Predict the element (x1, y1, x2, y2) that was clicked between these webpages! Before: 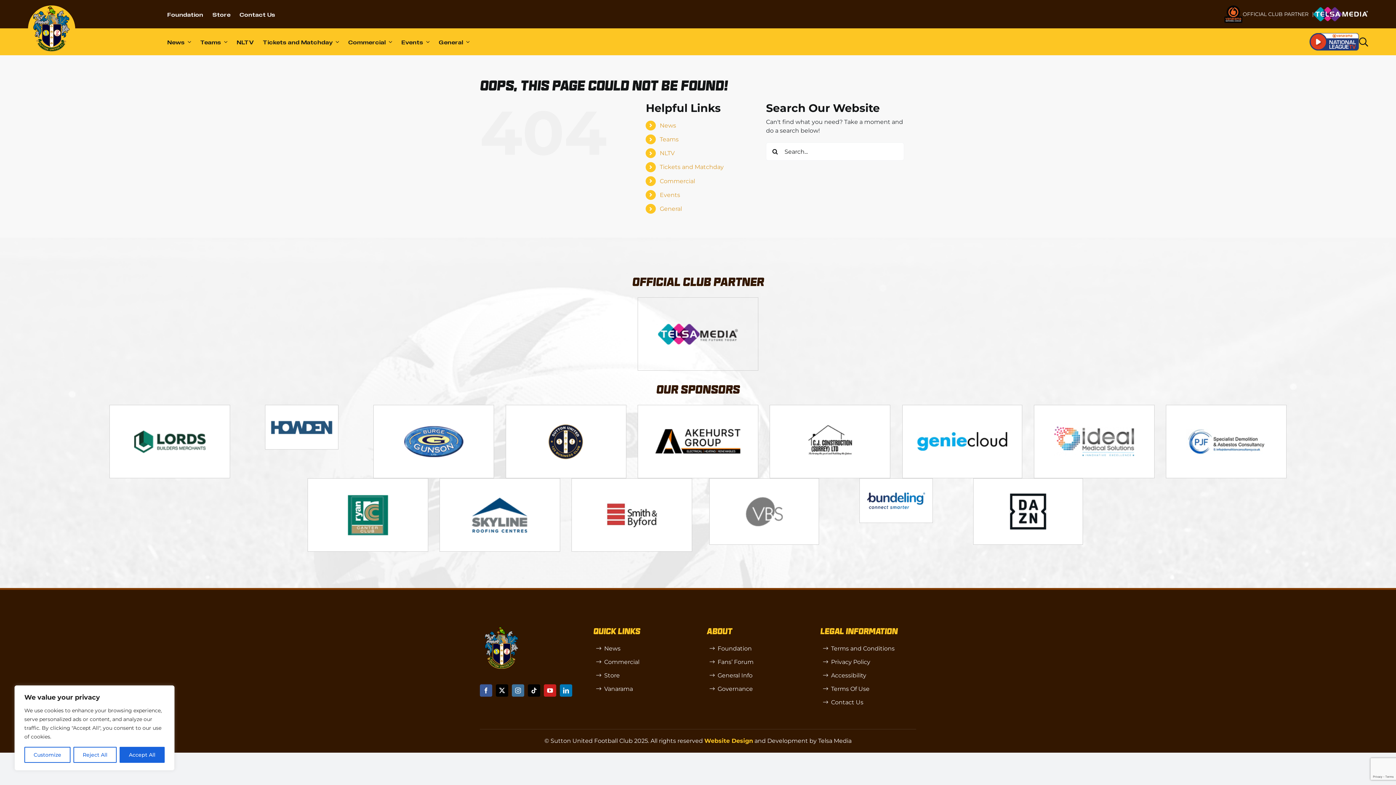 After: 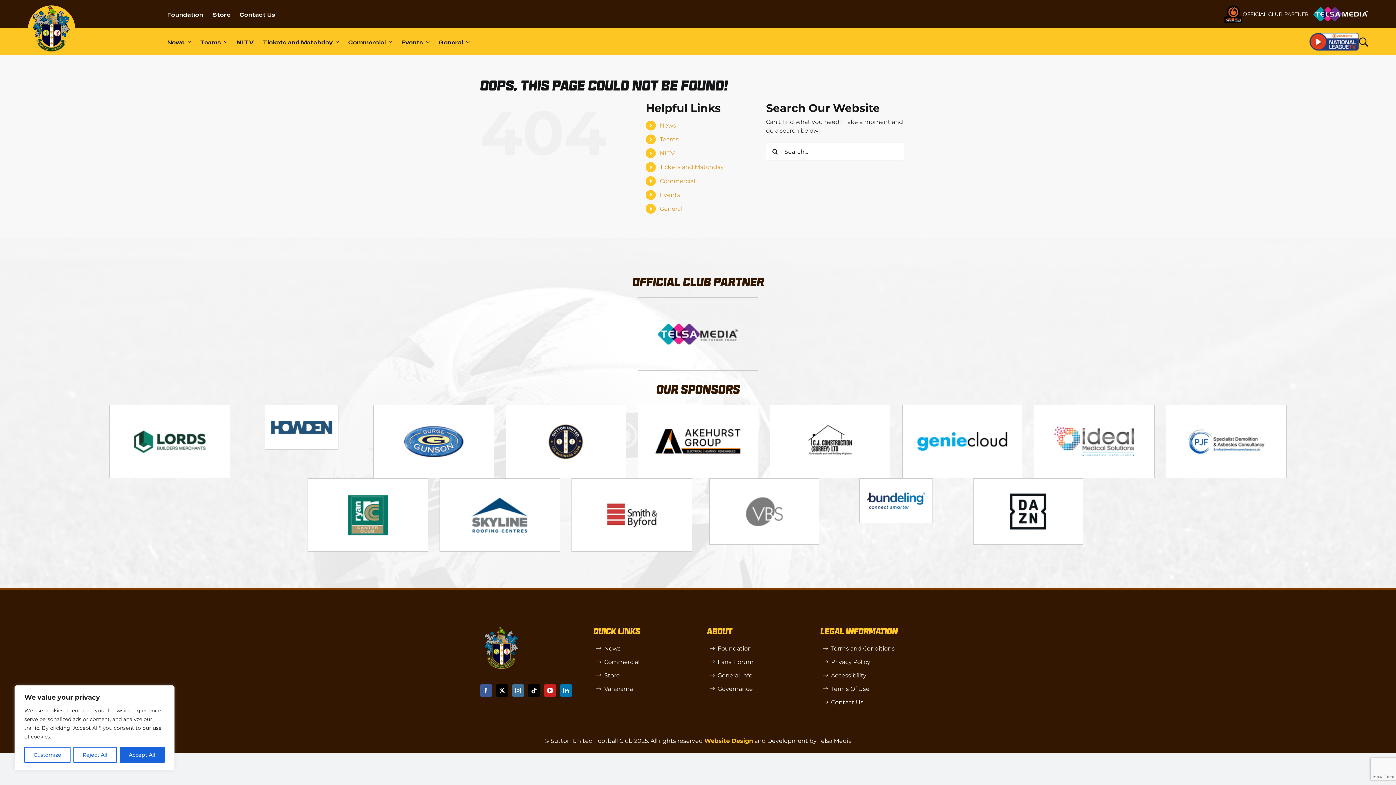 Action: bbox: (109, 404, 229, 411) label: Logo_2